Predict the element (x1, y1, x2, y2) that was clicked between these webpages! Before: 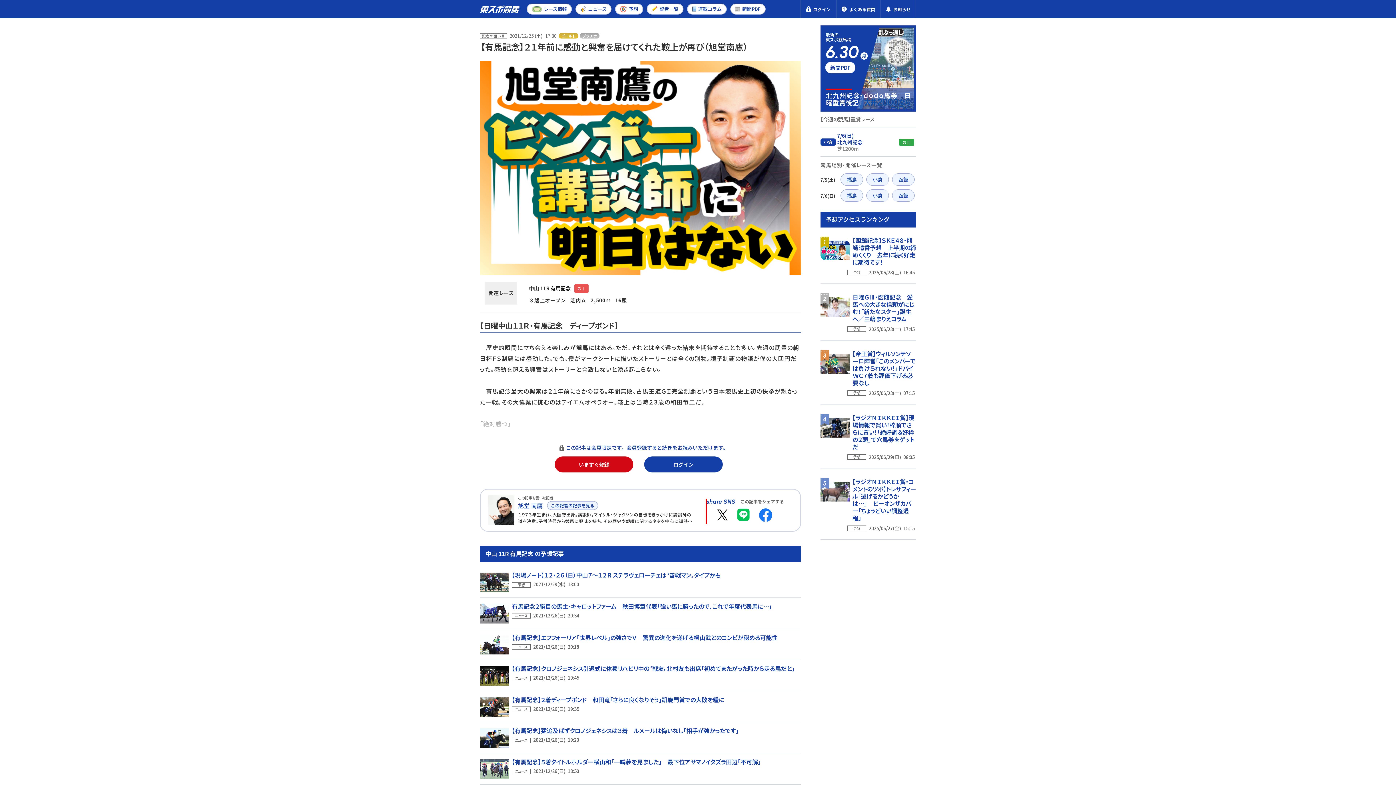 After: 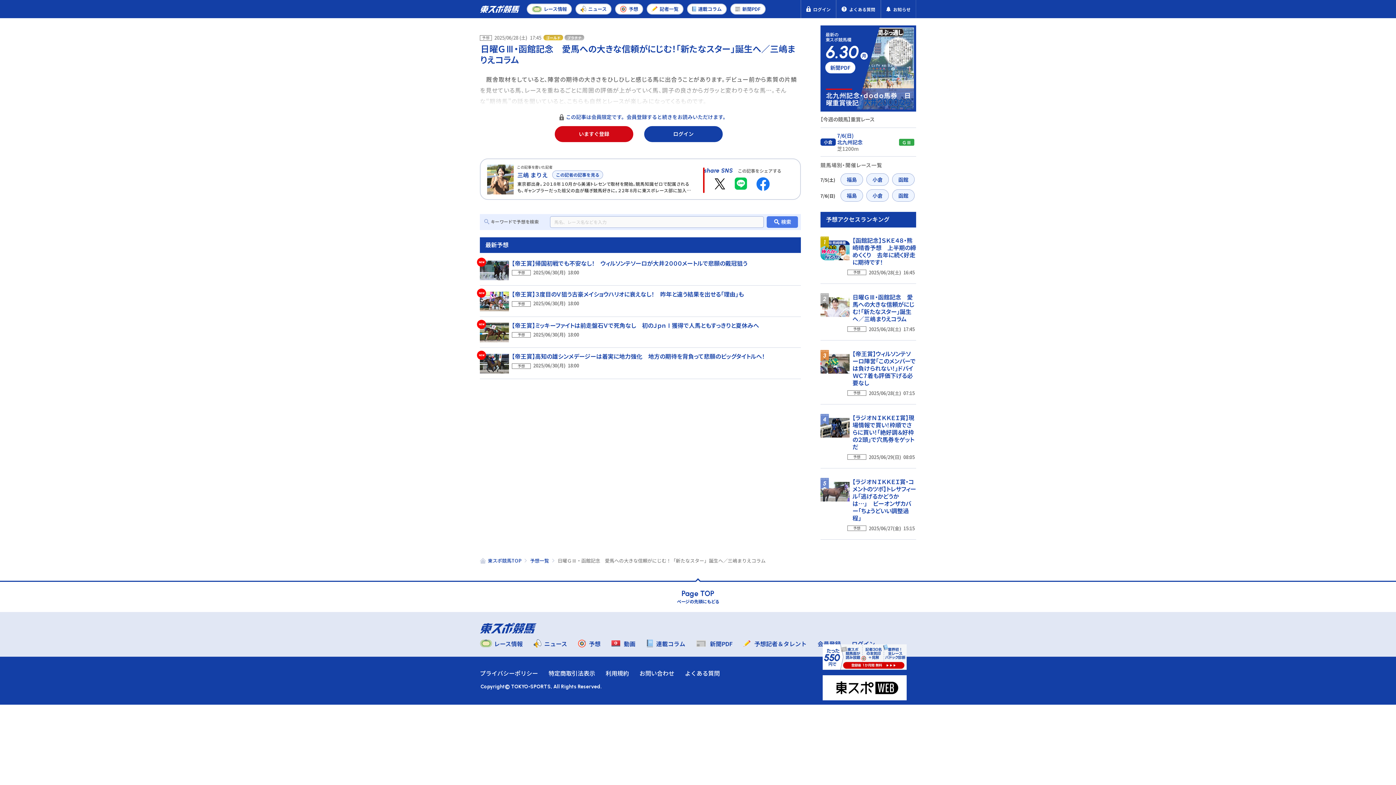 Action: bbox: (852, 292, 914, 323) label: 日曜ＧⅢ・函館記念　愛馬への大きな信頼がにじむ！「新たなスター」誕生へ／三嶋まりえコラム